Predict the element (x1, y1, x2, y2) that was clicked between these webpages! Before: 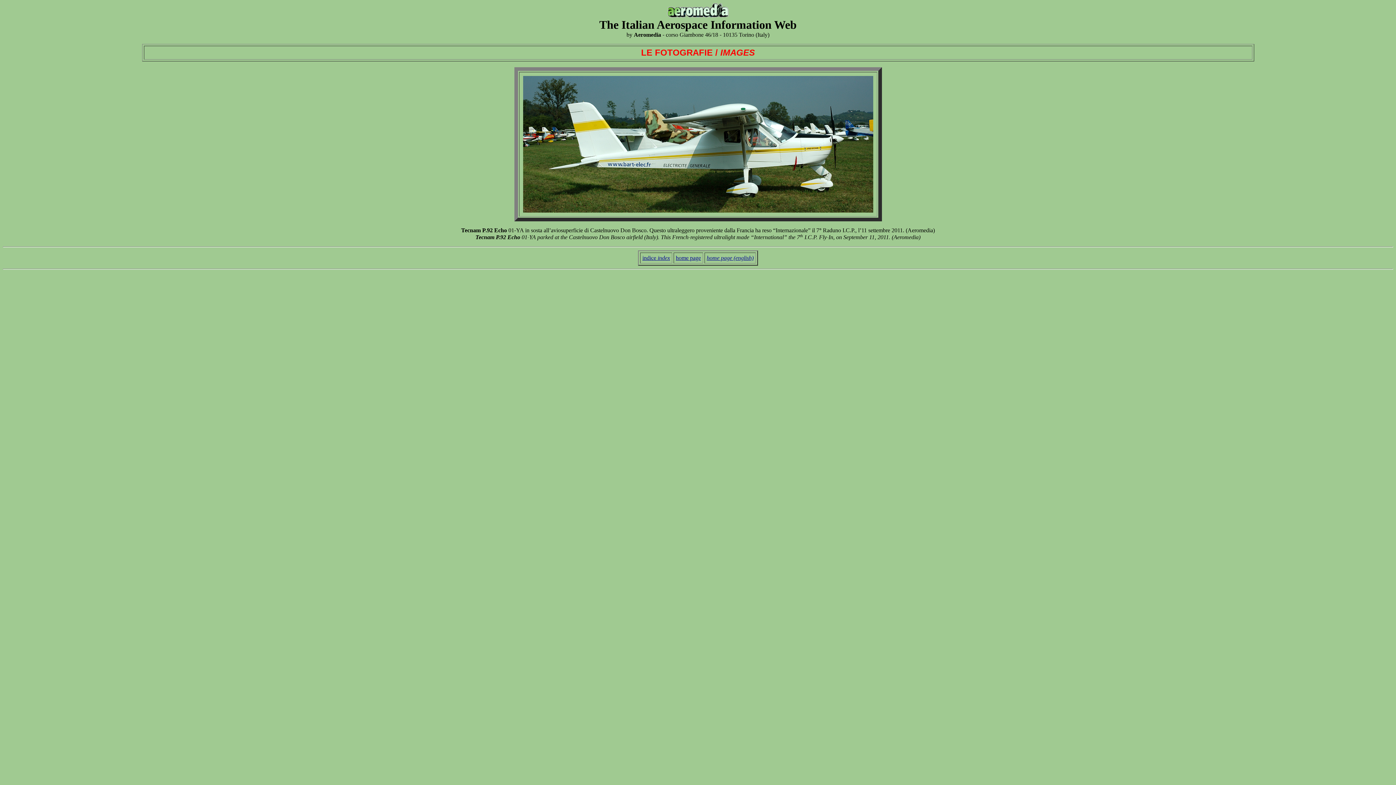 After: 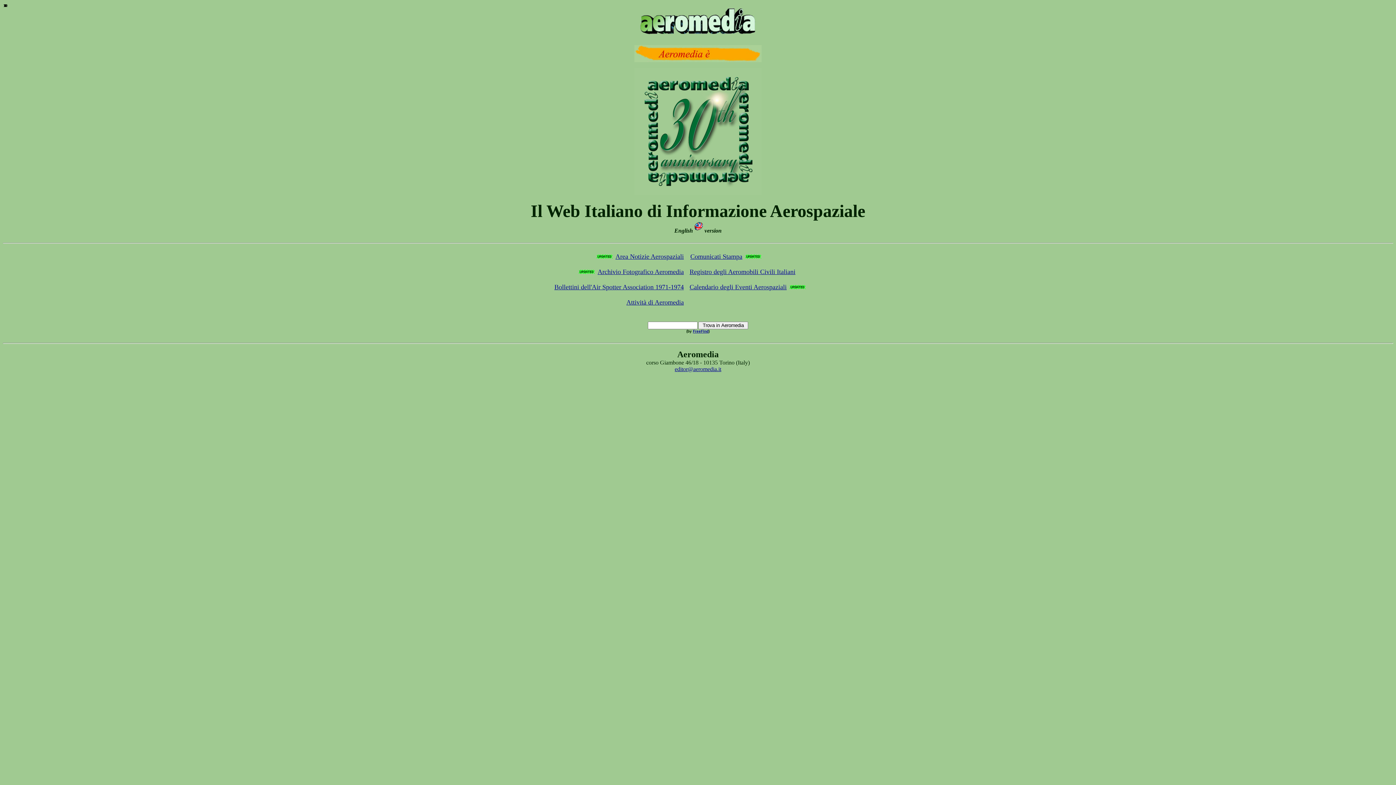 Action: label: home page bbox: (676, 255, 701, 261)